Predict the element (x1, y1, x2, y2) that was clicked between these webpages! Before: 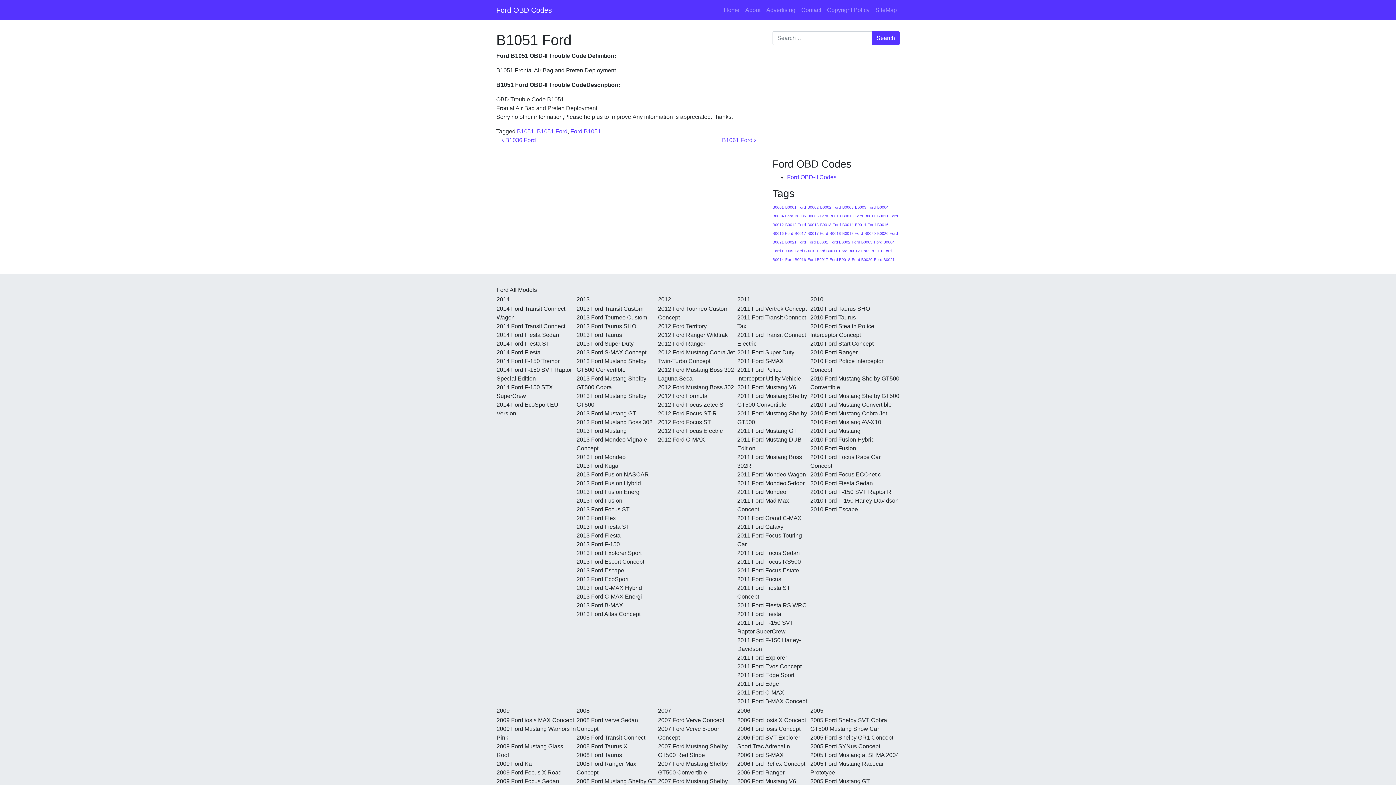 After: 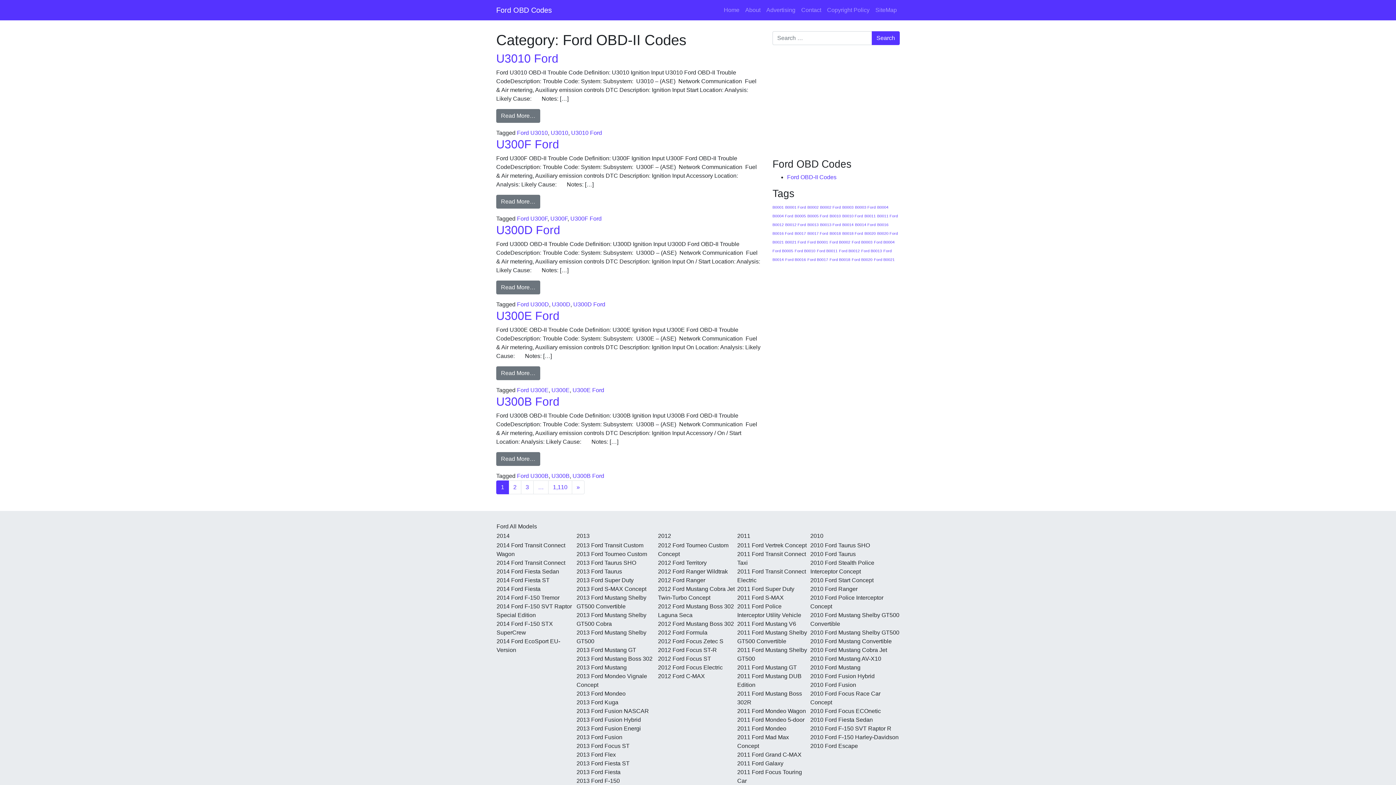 Action: bbox: (787, 174, 836, 180) label: Ford OBD-II Codes